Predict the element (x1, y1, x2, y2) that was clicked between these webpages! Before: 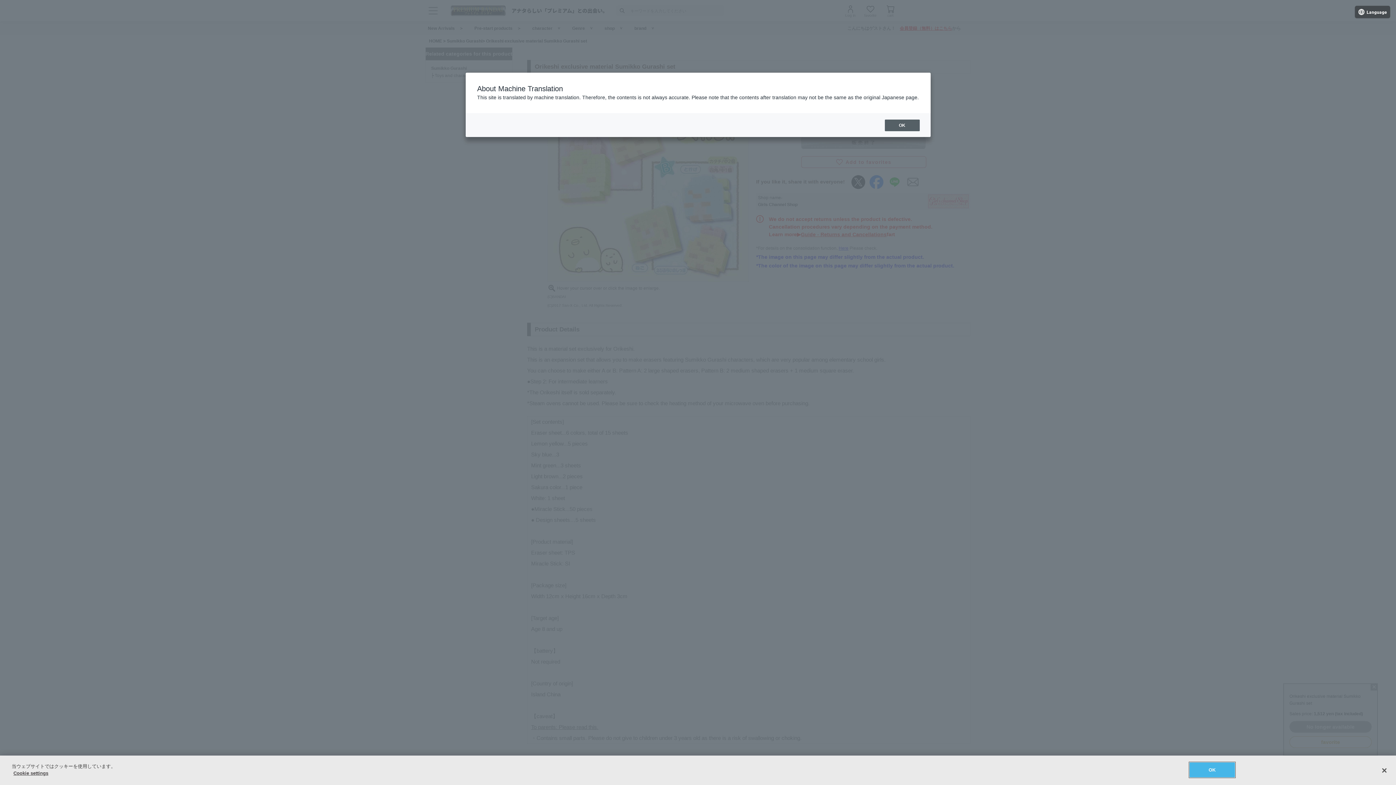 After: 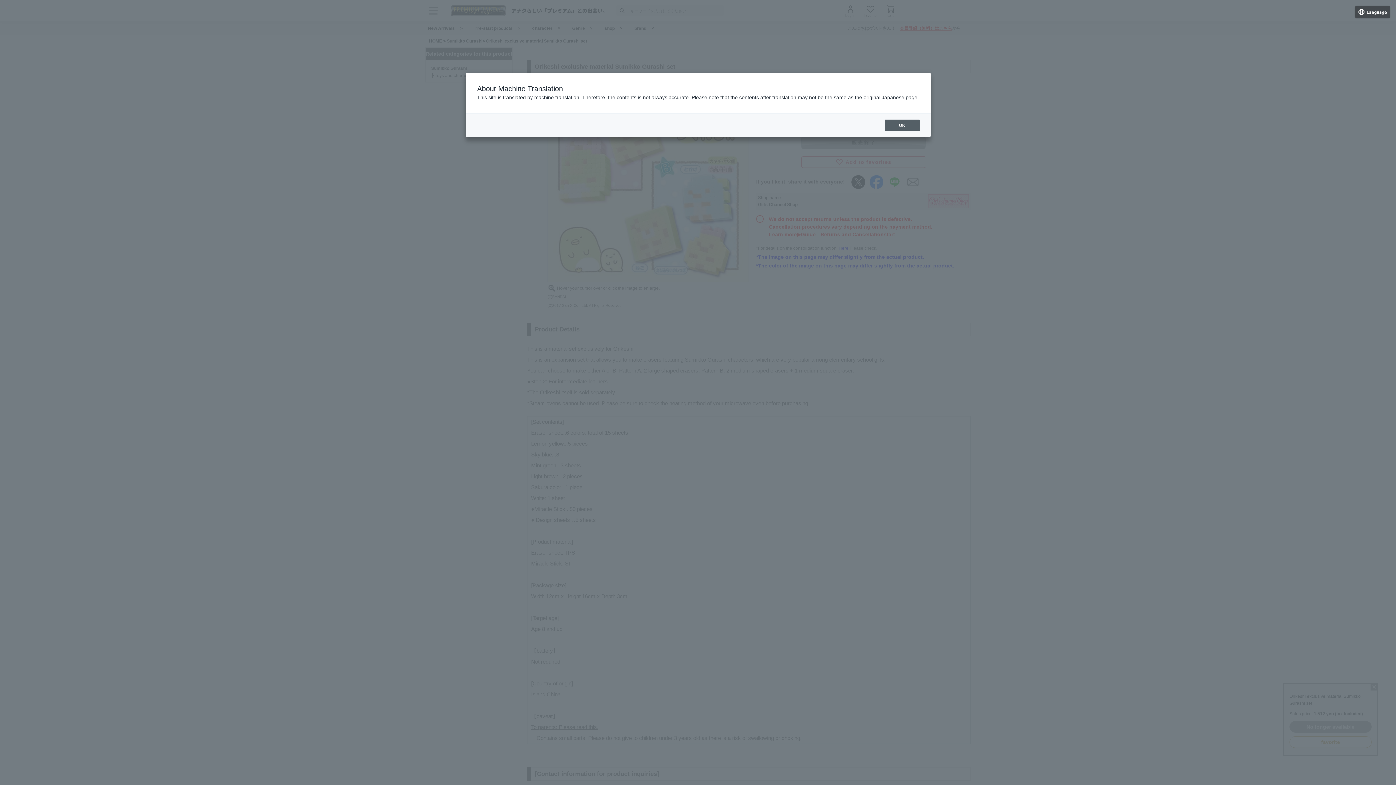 Action: label: OK bbox: (1189, 762, 1235, 777)